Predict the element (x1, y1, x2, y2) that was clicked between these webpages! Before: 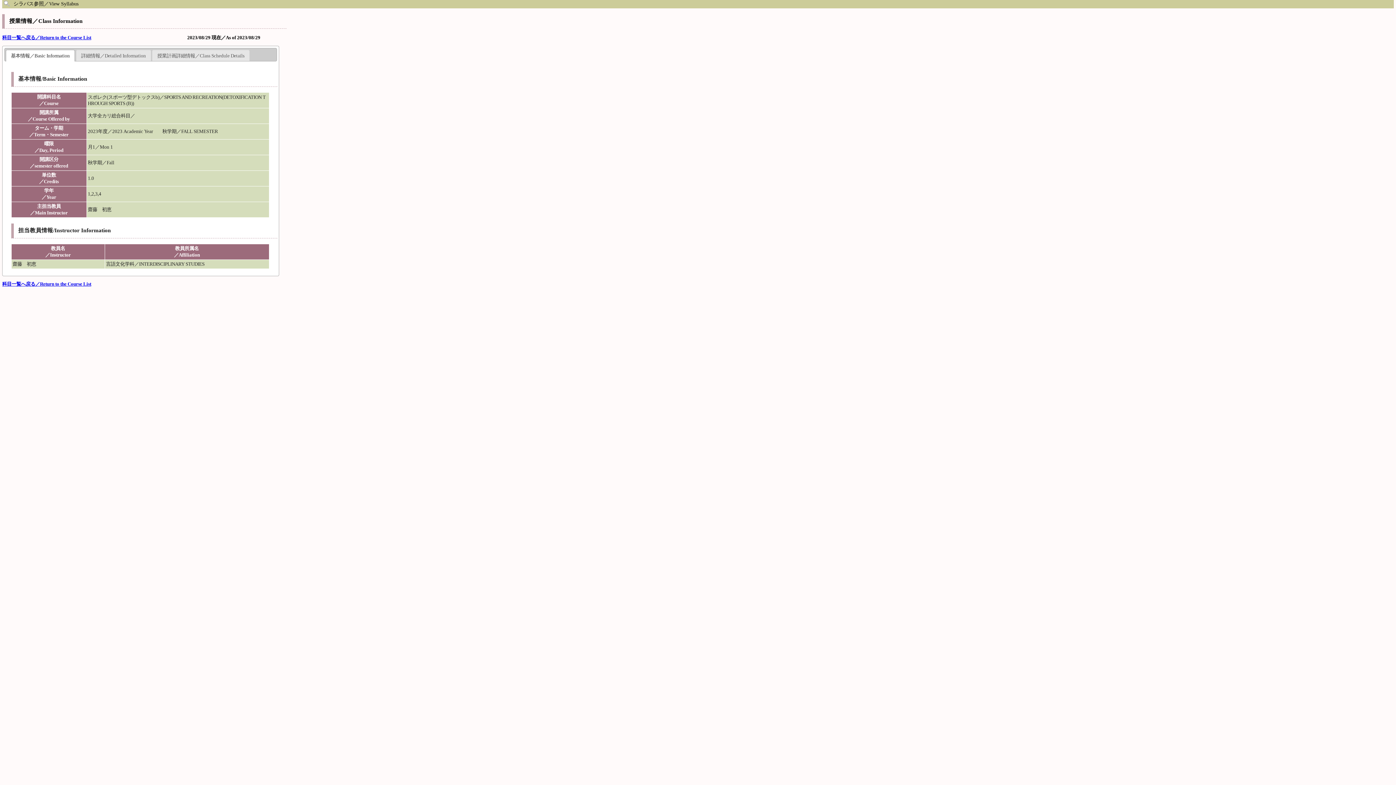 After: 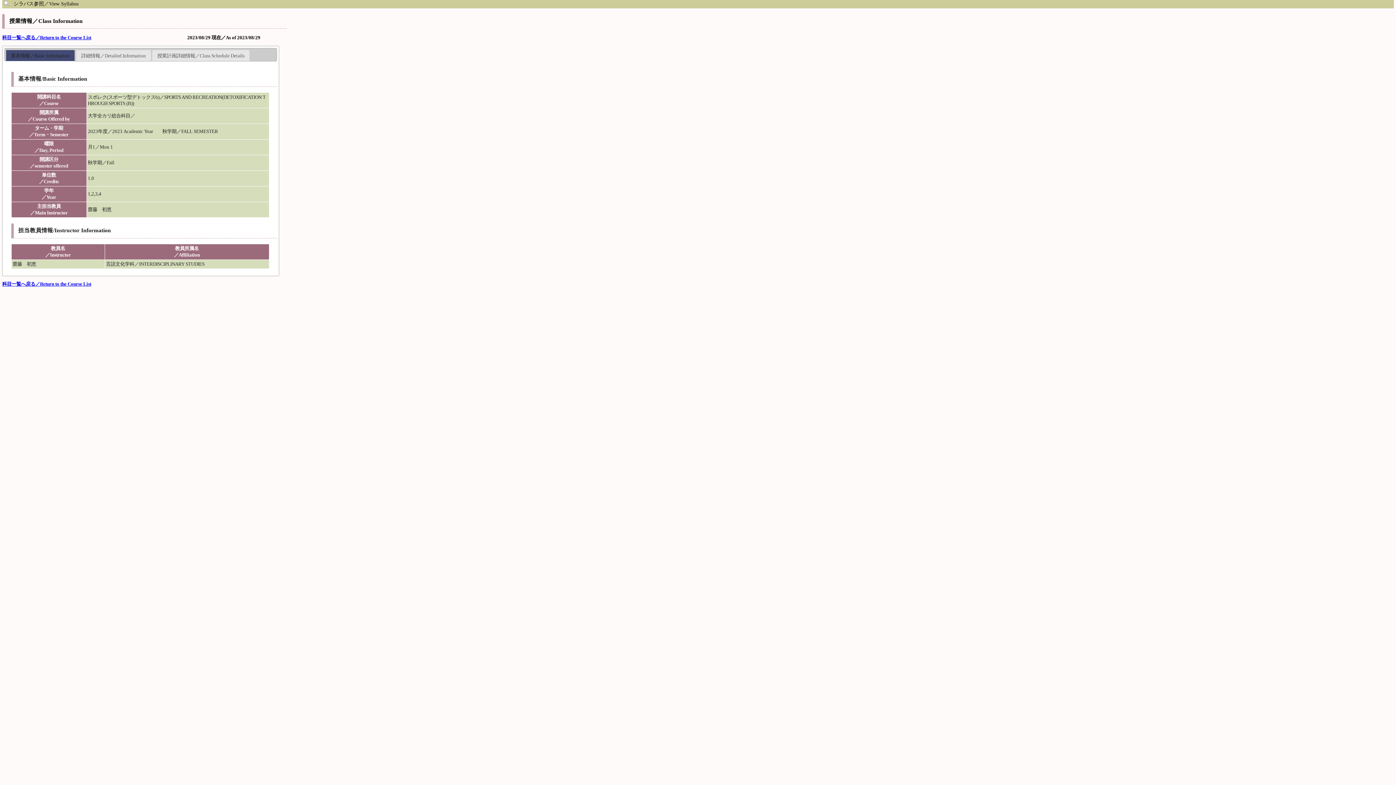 Action: bbox: (6, 50, 74, 61) label: 基本情報／Basic Information